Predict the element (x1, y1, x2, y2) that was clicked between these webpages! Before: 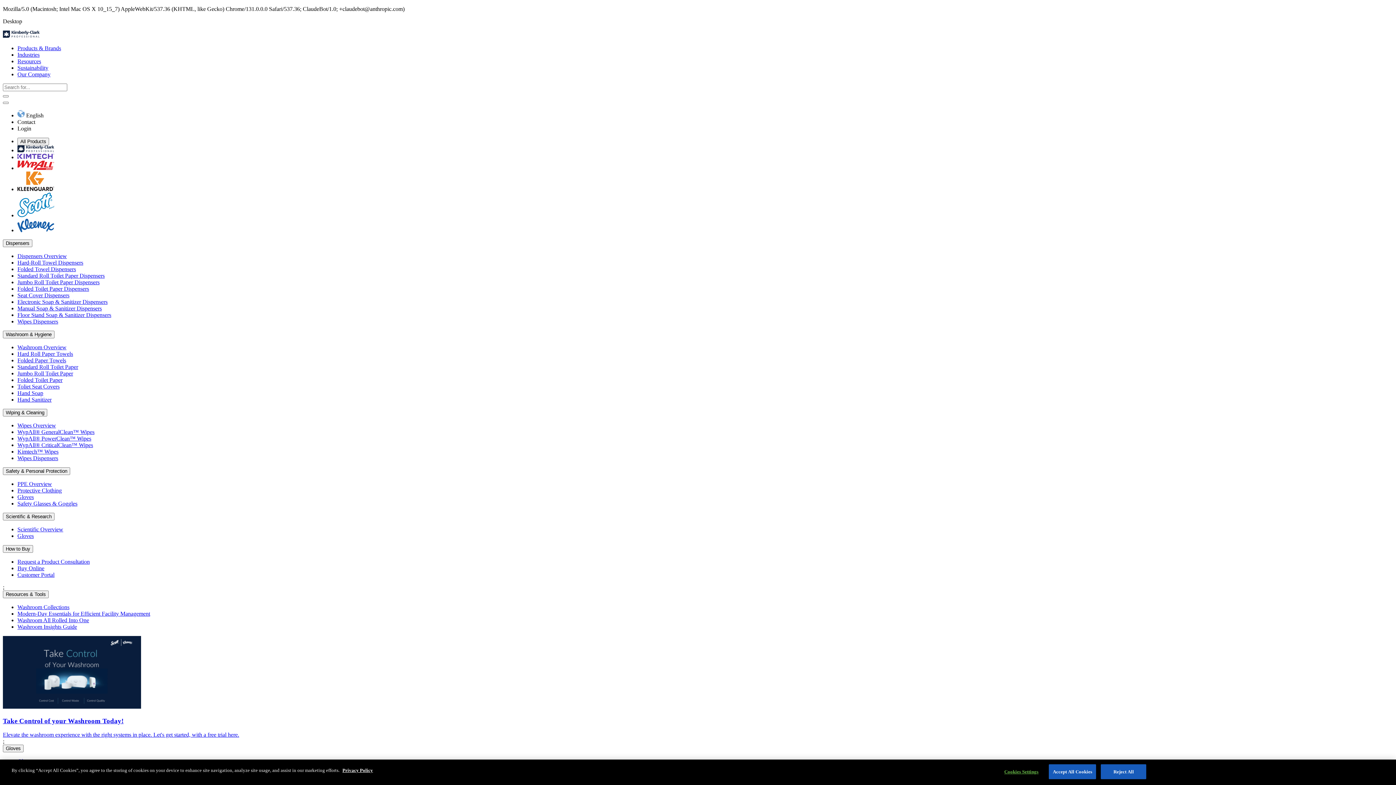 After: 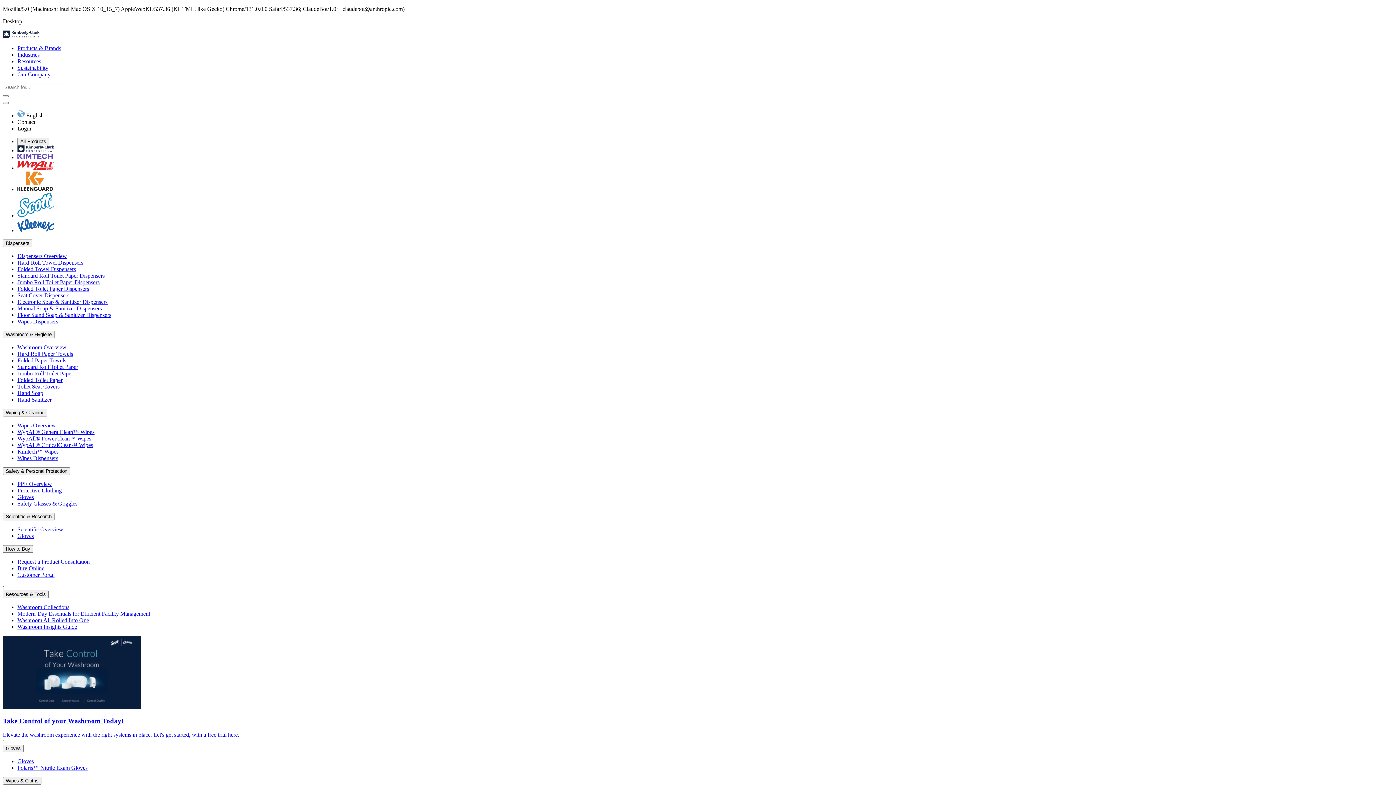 Action: bbox: (1101, 764, 1146, 779) label: Reject All